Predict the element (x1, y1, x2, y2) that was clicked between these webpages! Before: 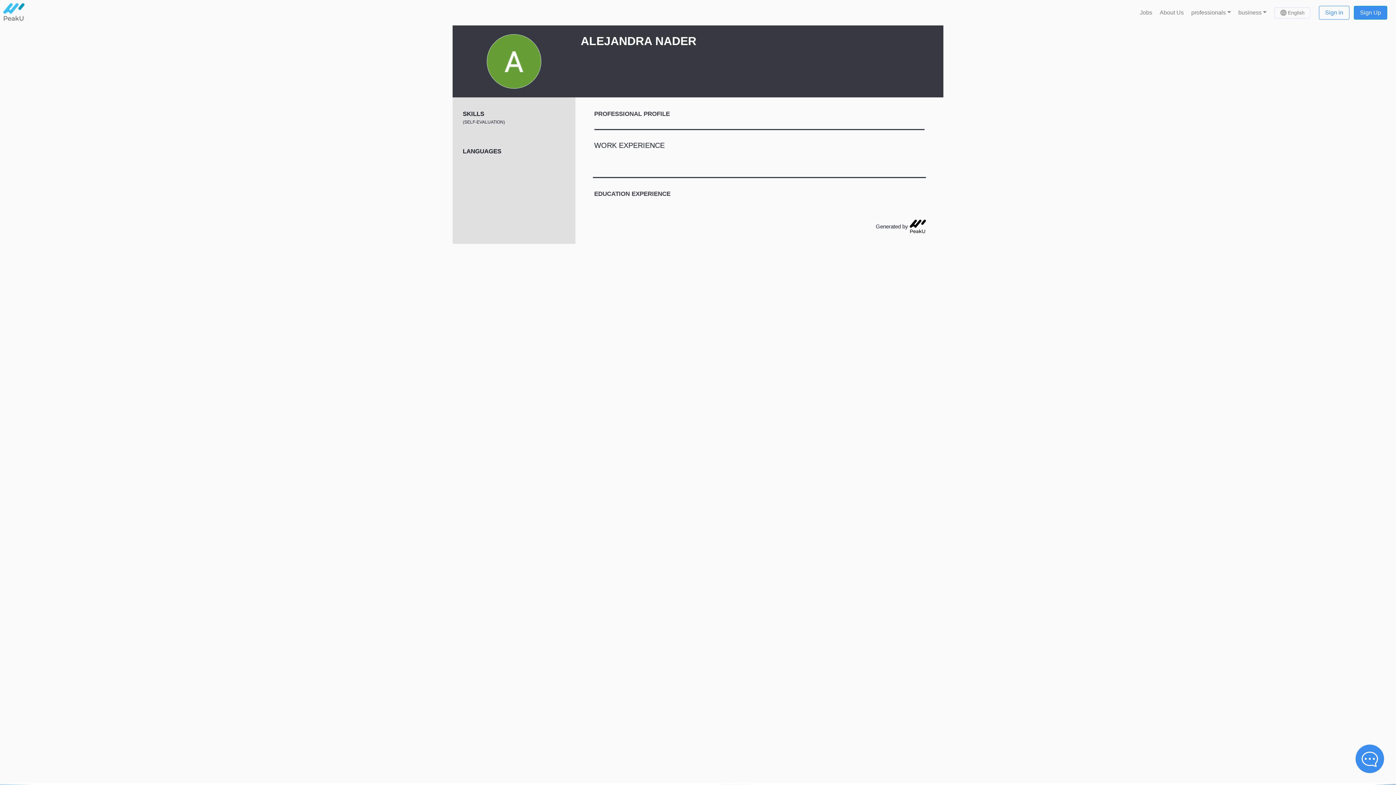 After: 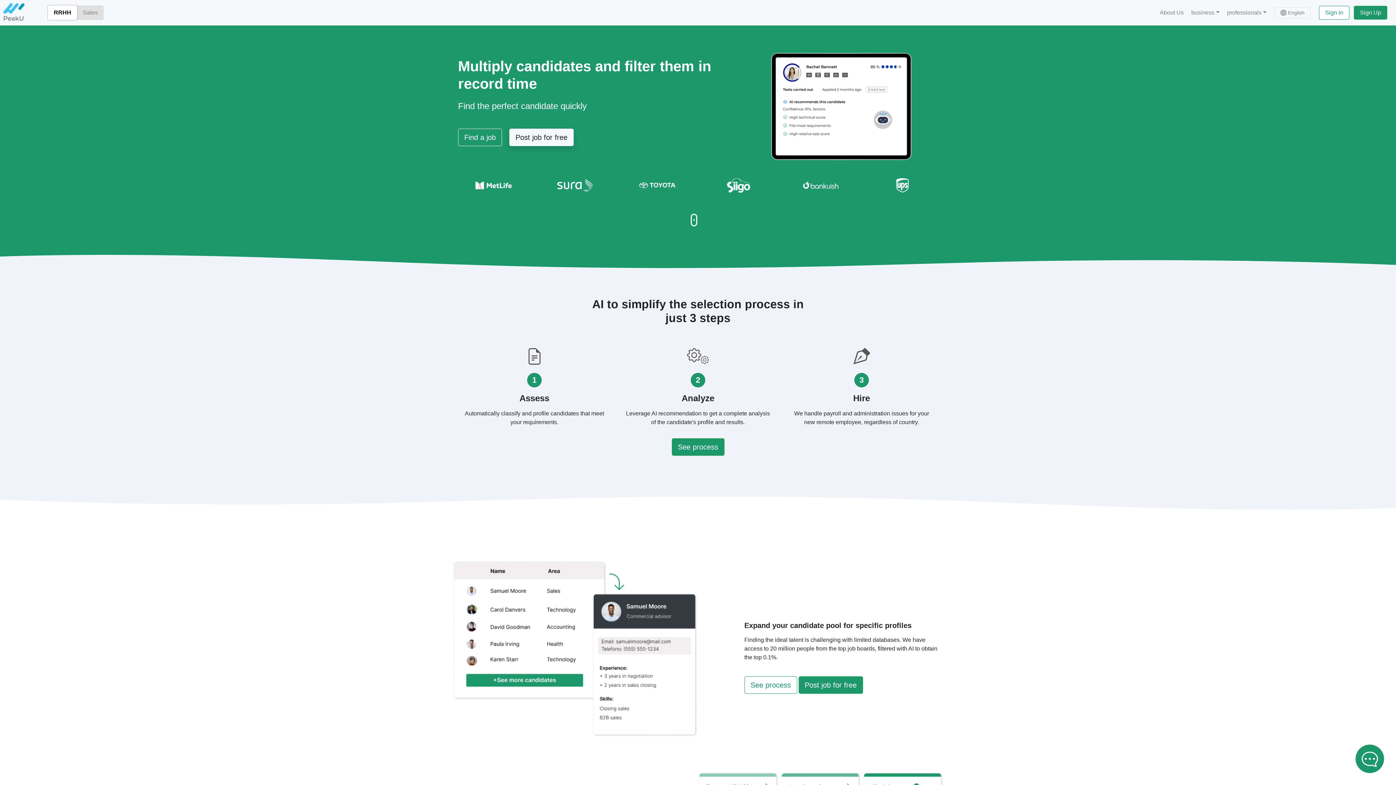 Action: bbox: (2, 0, 24, 25)